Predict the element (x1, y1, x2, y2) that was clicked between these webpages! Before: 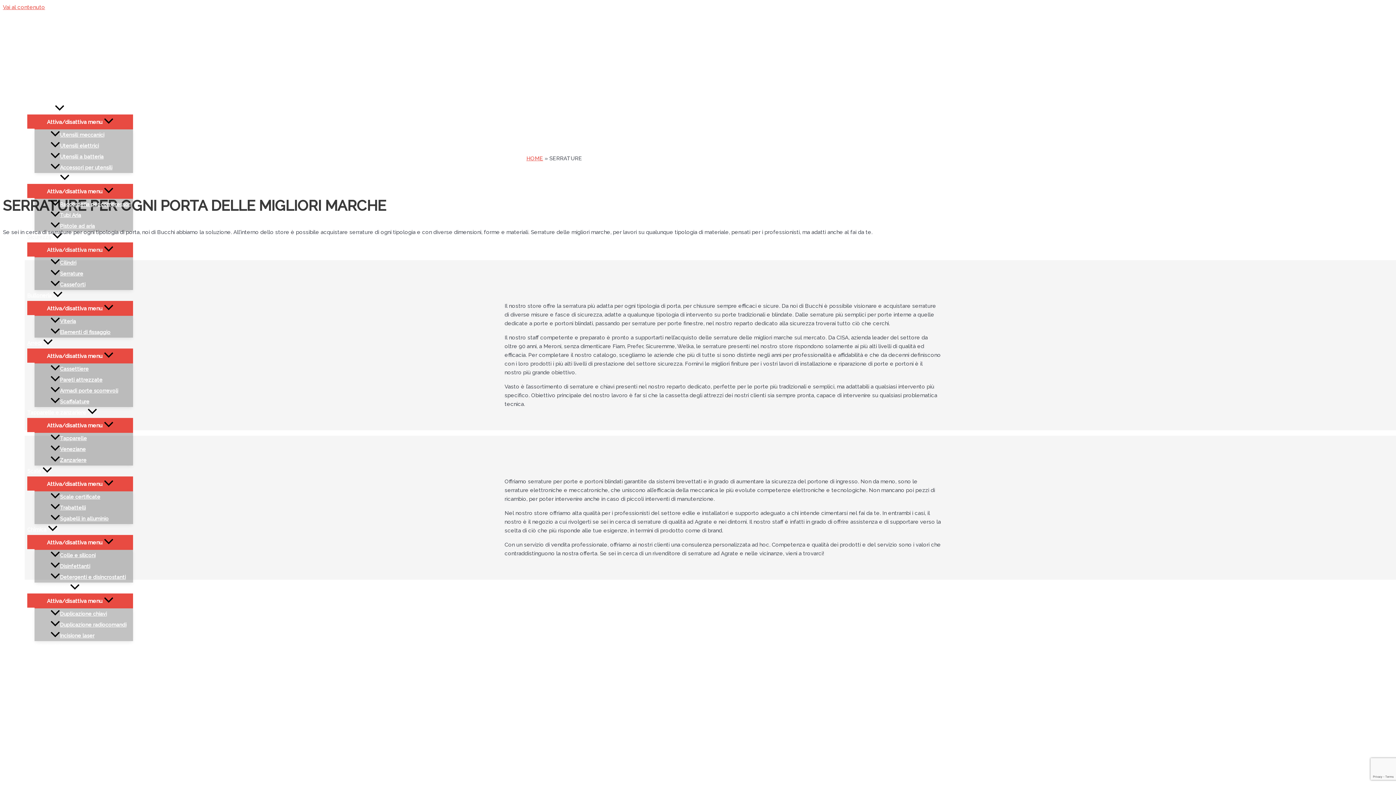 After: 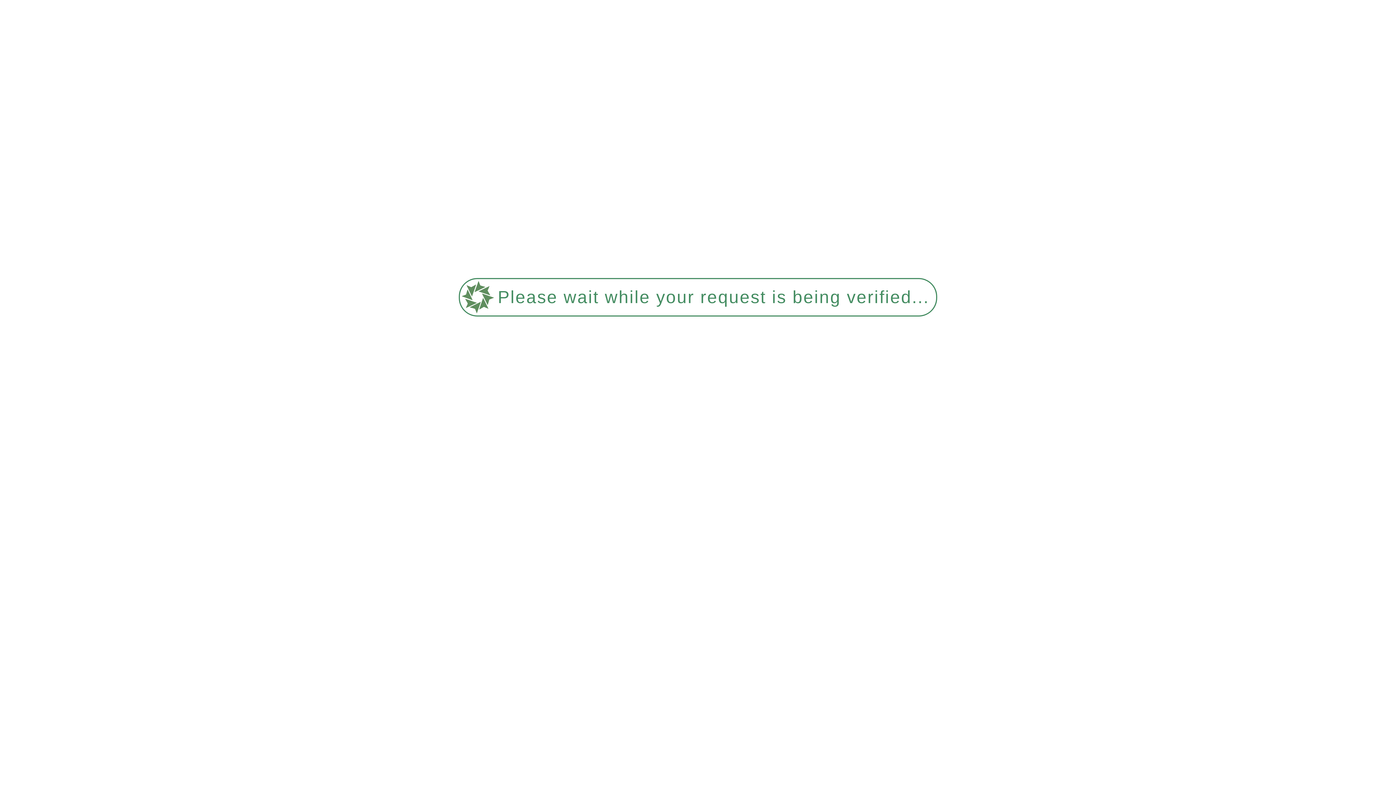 Action: bbox: (49, 491, 133, 502) label: Scale certificate